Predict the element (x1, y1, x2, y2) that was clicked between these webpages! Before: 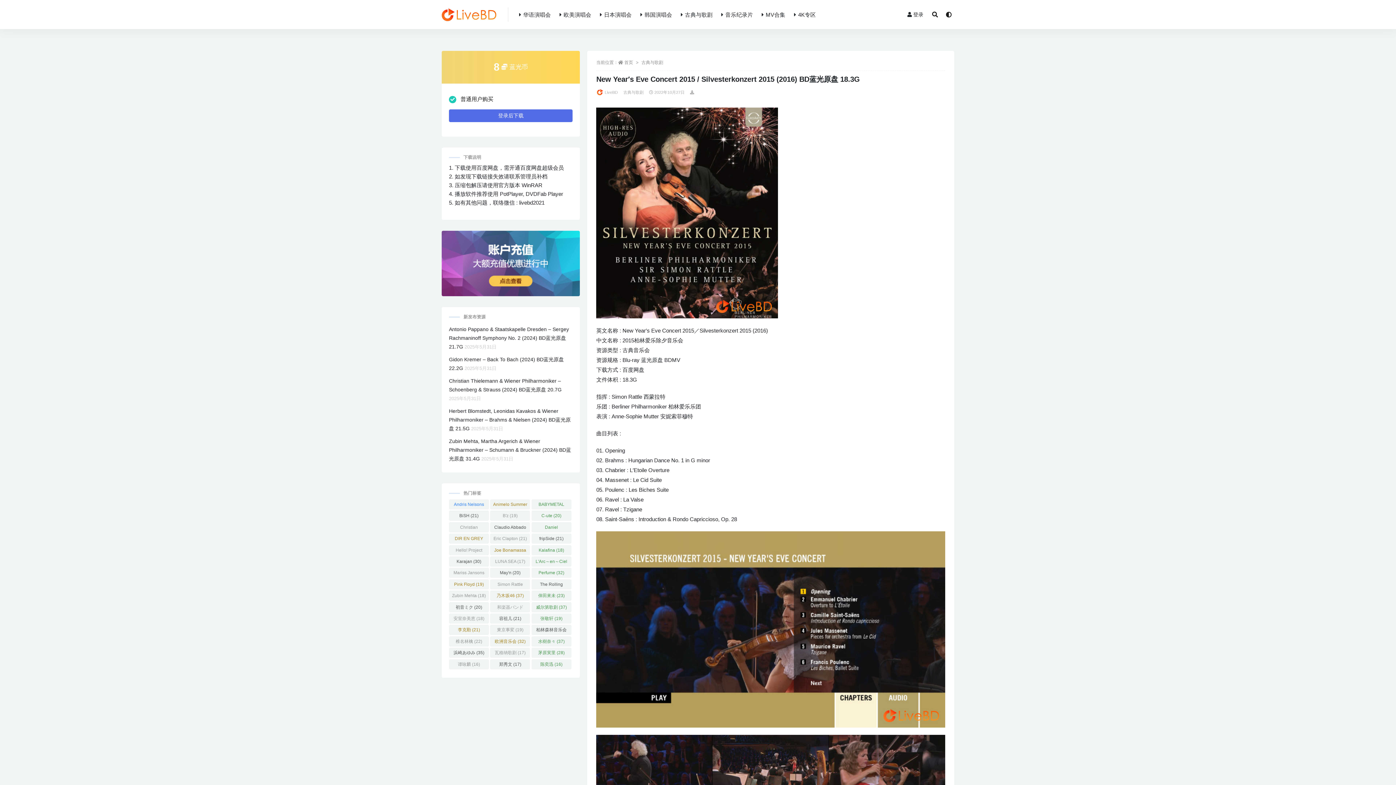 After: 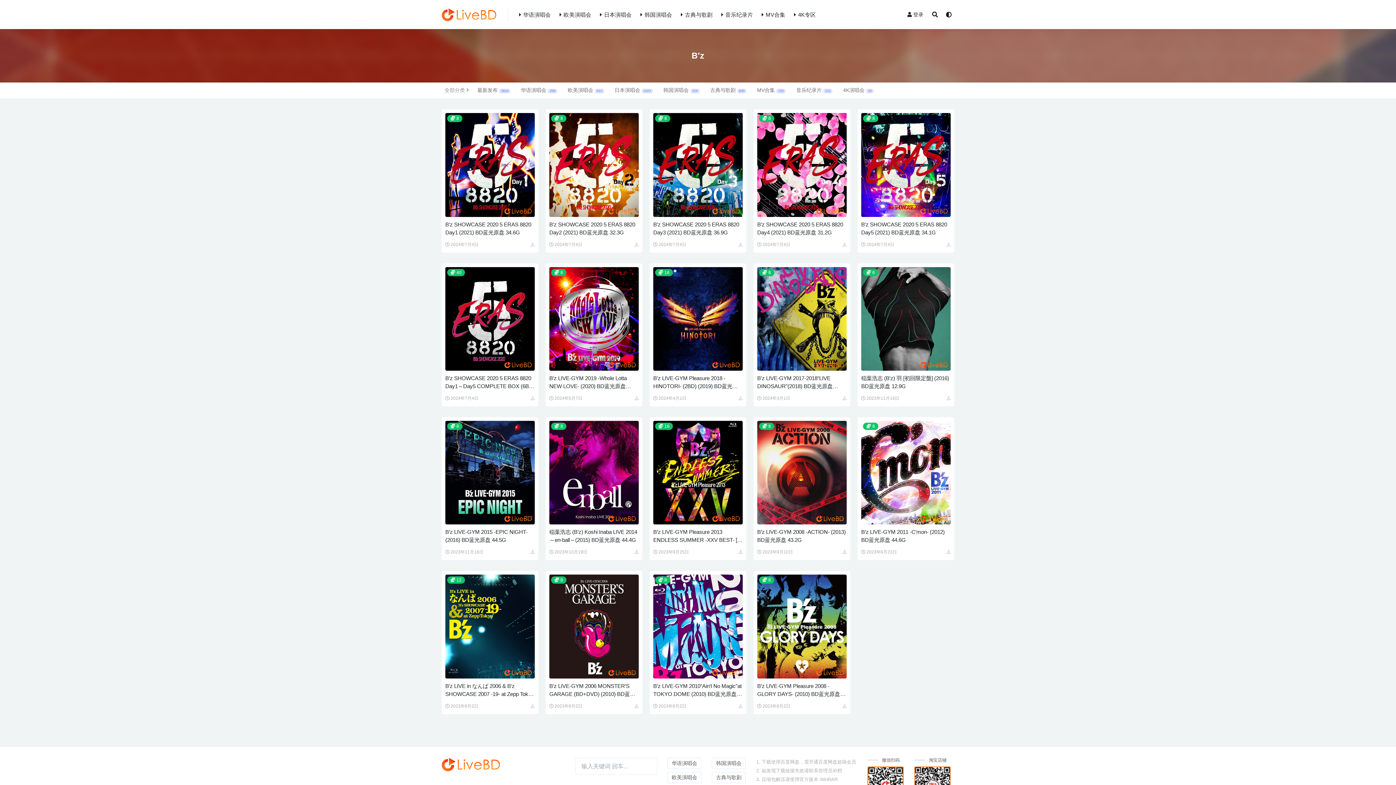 Action: label: B′z (19 项) bbox: (490, 511, 530, 521)